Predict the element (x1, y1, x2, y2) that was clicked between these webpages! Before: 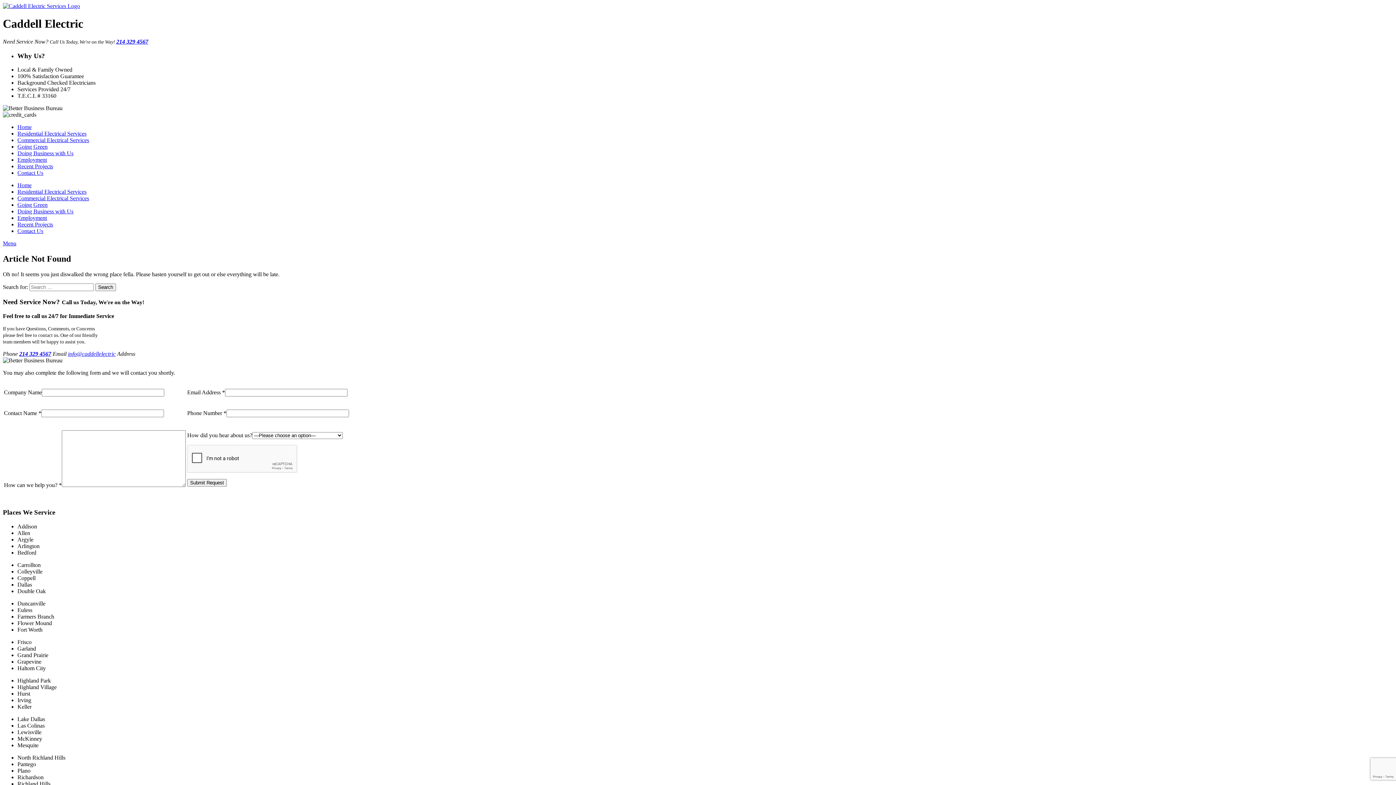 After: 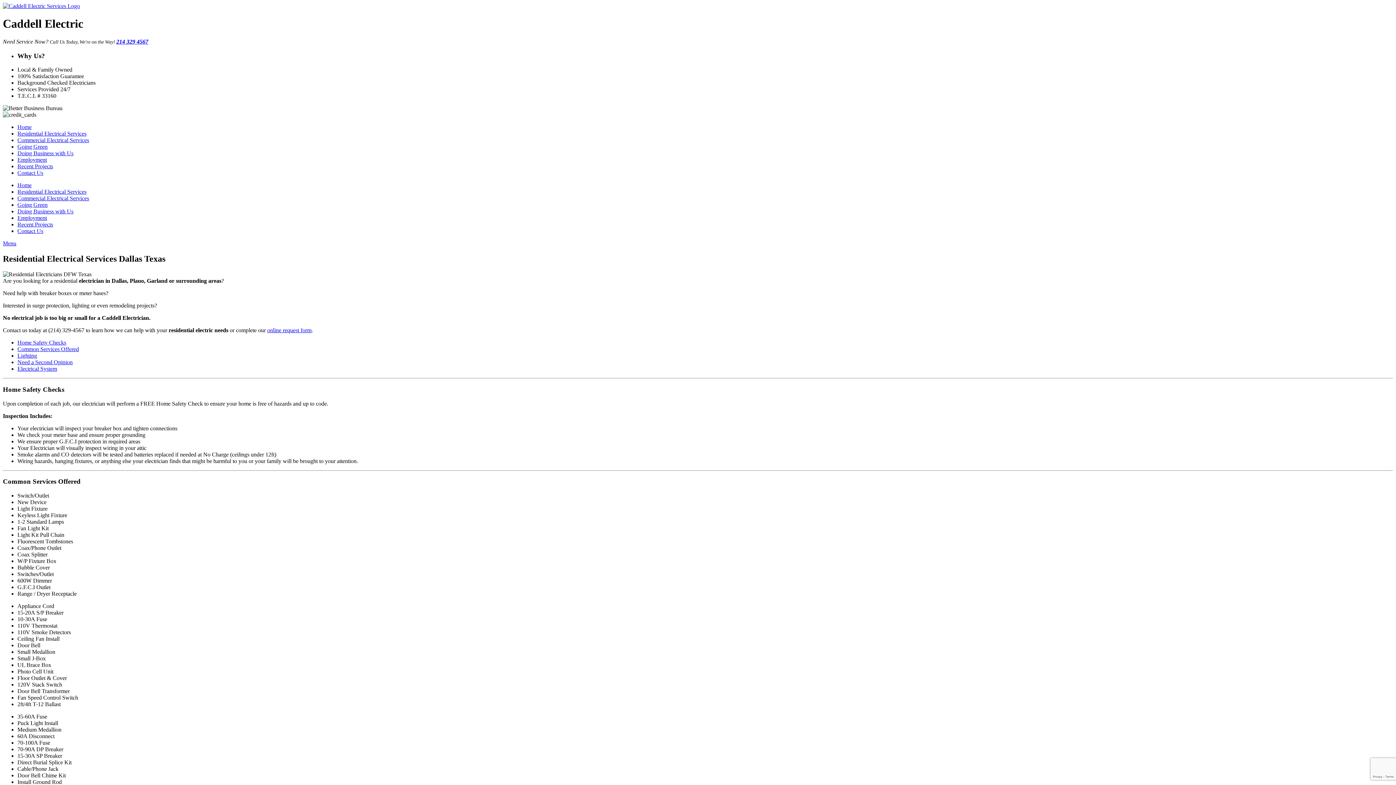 Action: bbox: (17, 188, 86, 195) label: Residential Electrical Services